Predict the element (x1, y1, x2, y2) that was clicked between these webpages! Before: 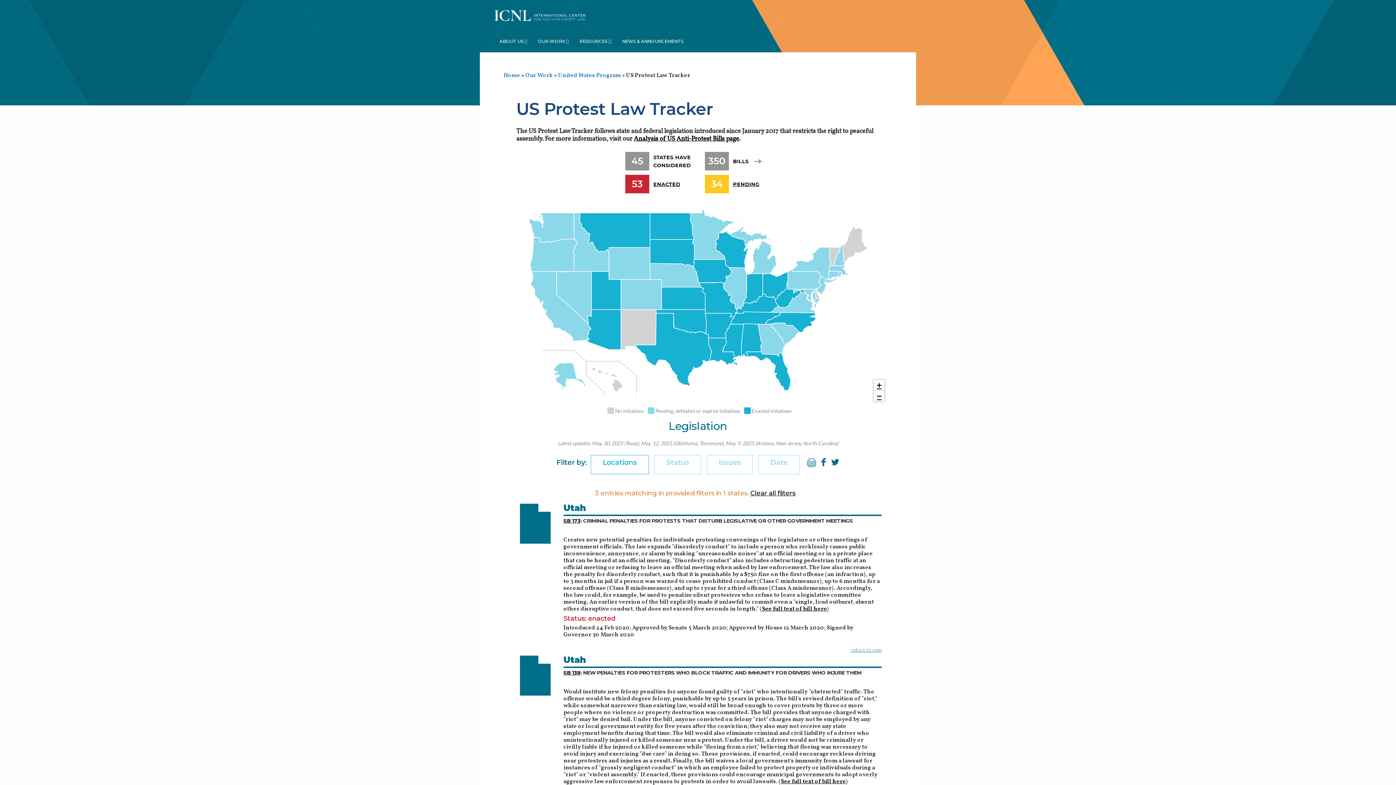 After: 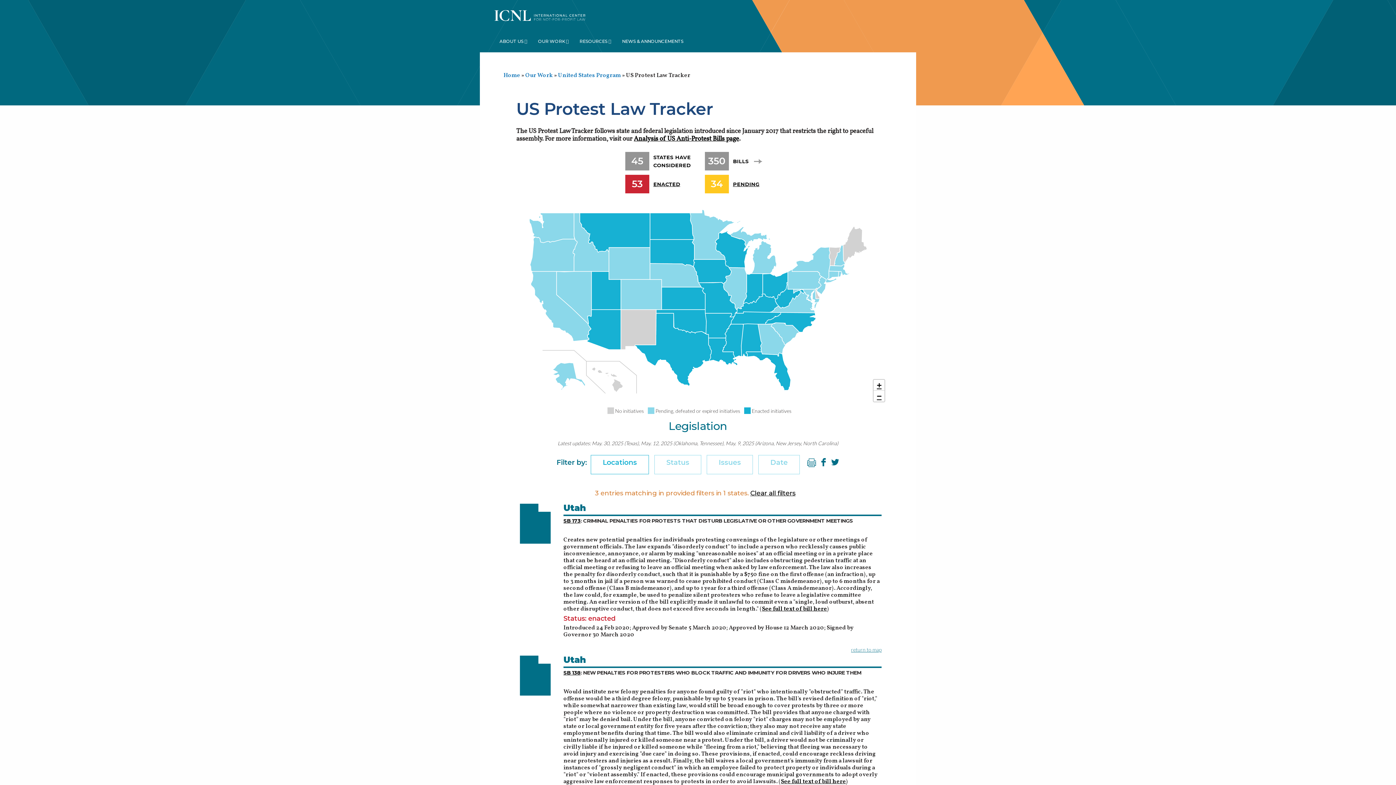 Action: bbox: (829, 457, 839, 468) label: L